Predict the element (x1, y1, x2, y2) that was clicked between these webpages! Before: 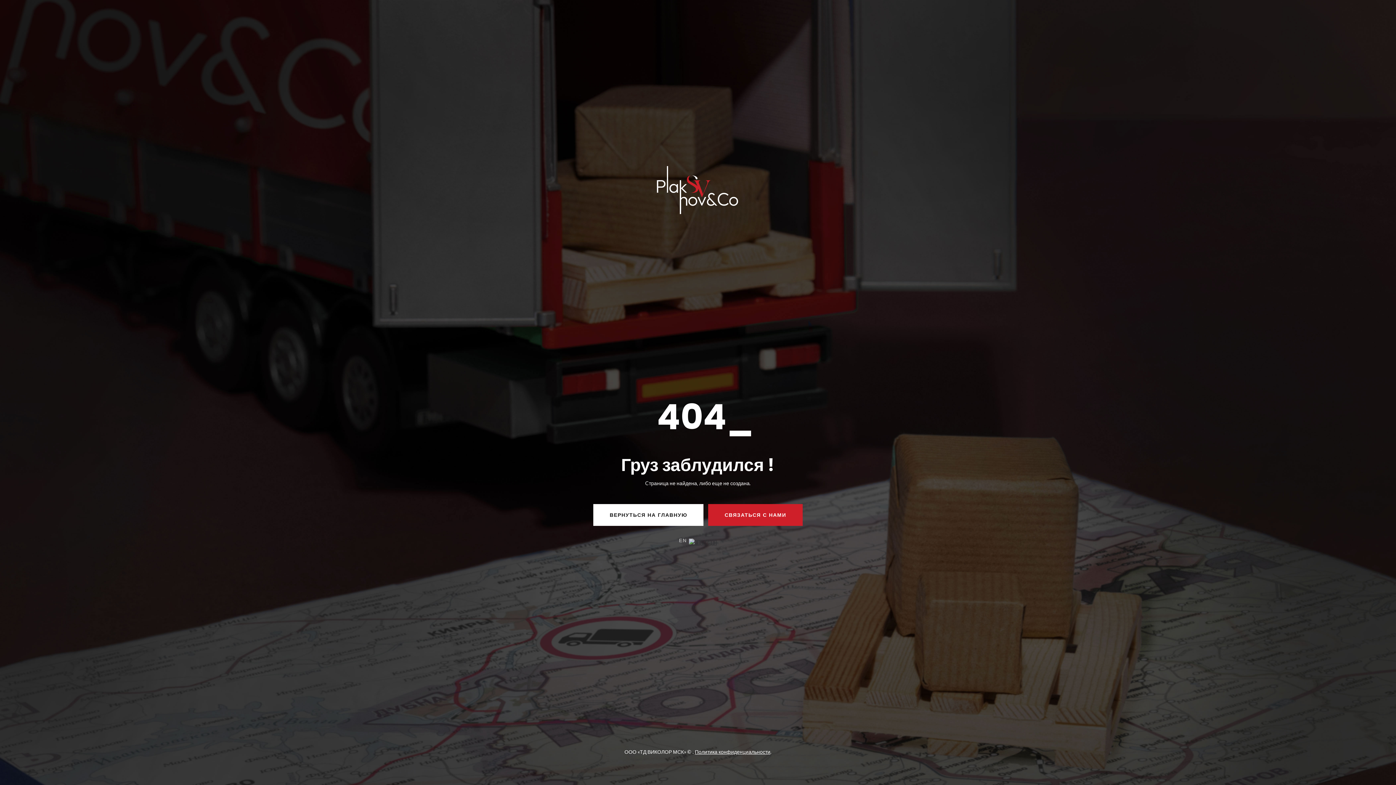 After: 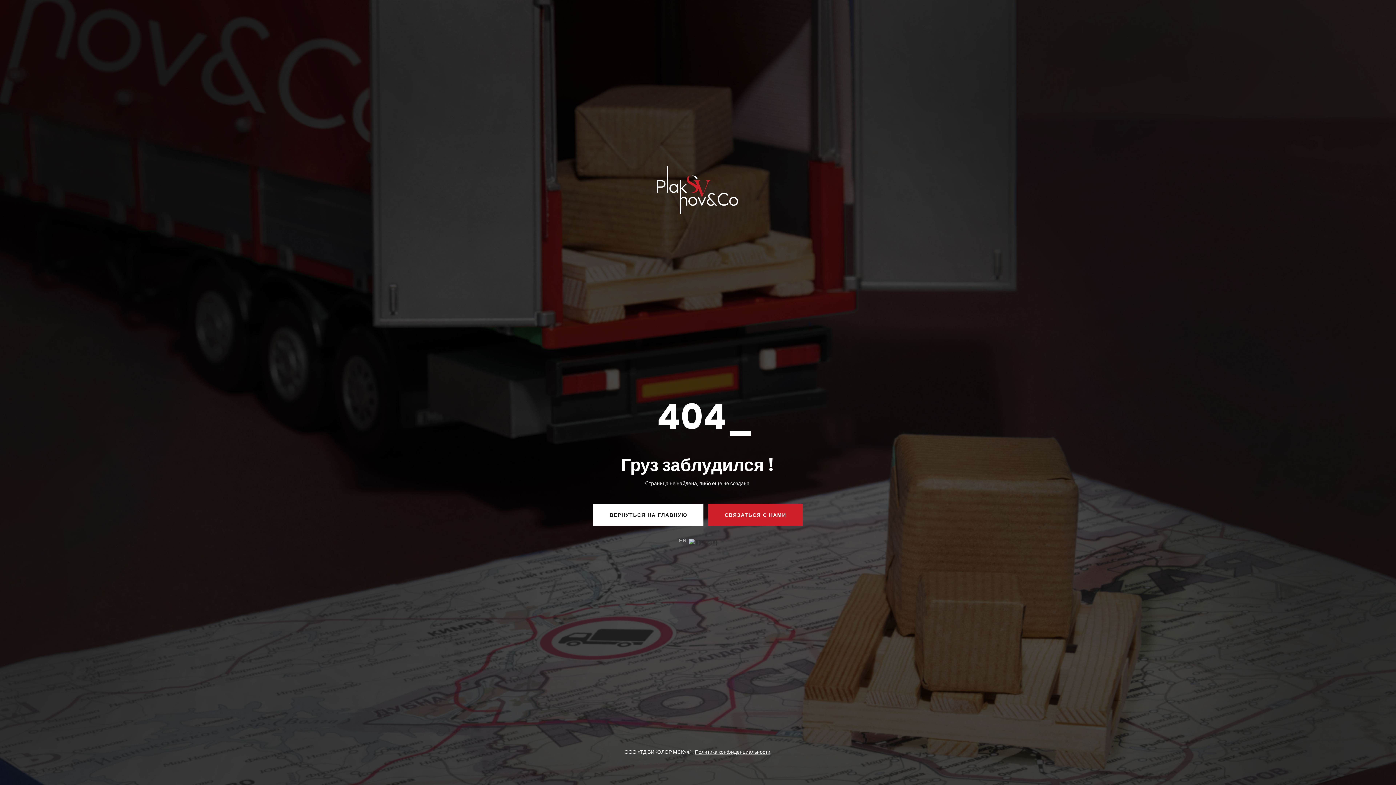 Action: bbox: (708, 504, 802, 526) label: СВЯЗАТЬСЯ С НАМИ